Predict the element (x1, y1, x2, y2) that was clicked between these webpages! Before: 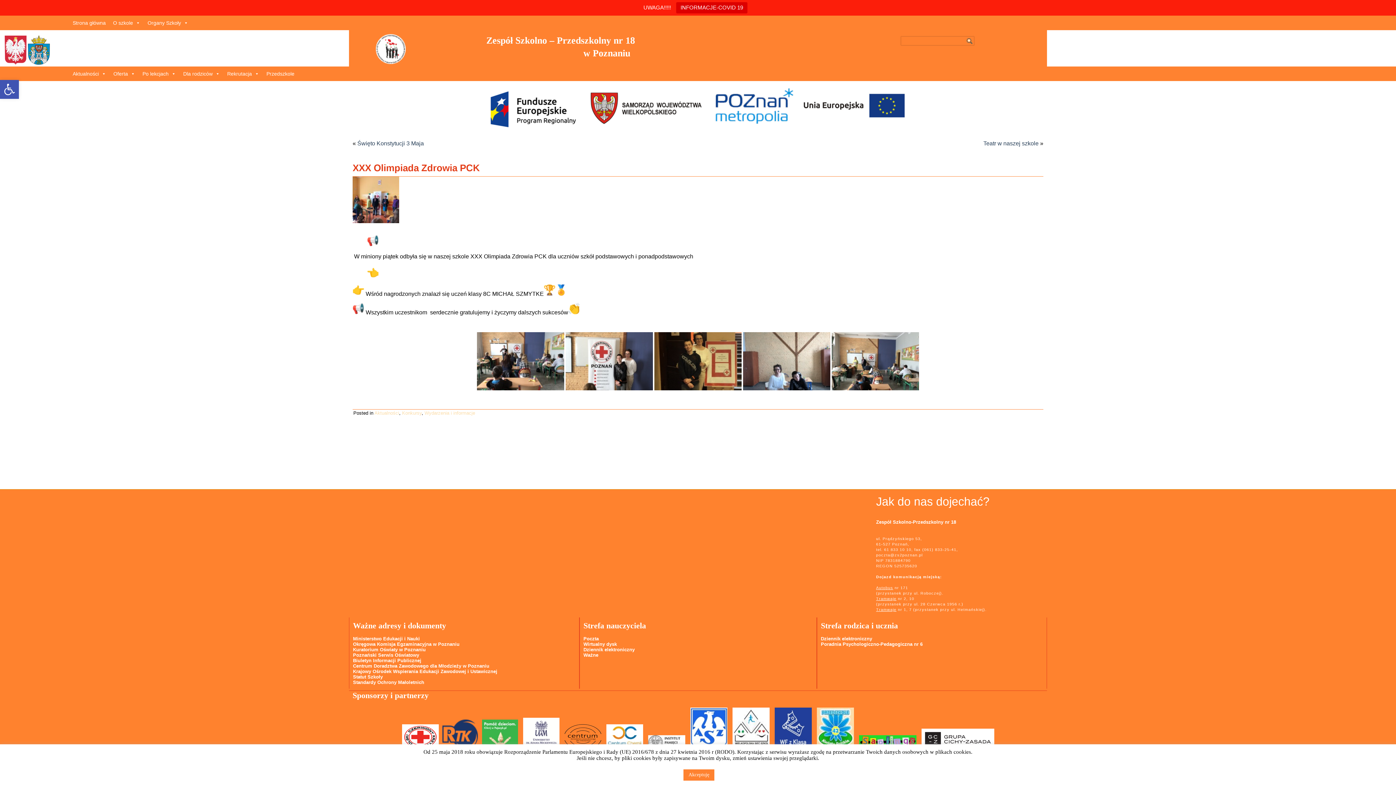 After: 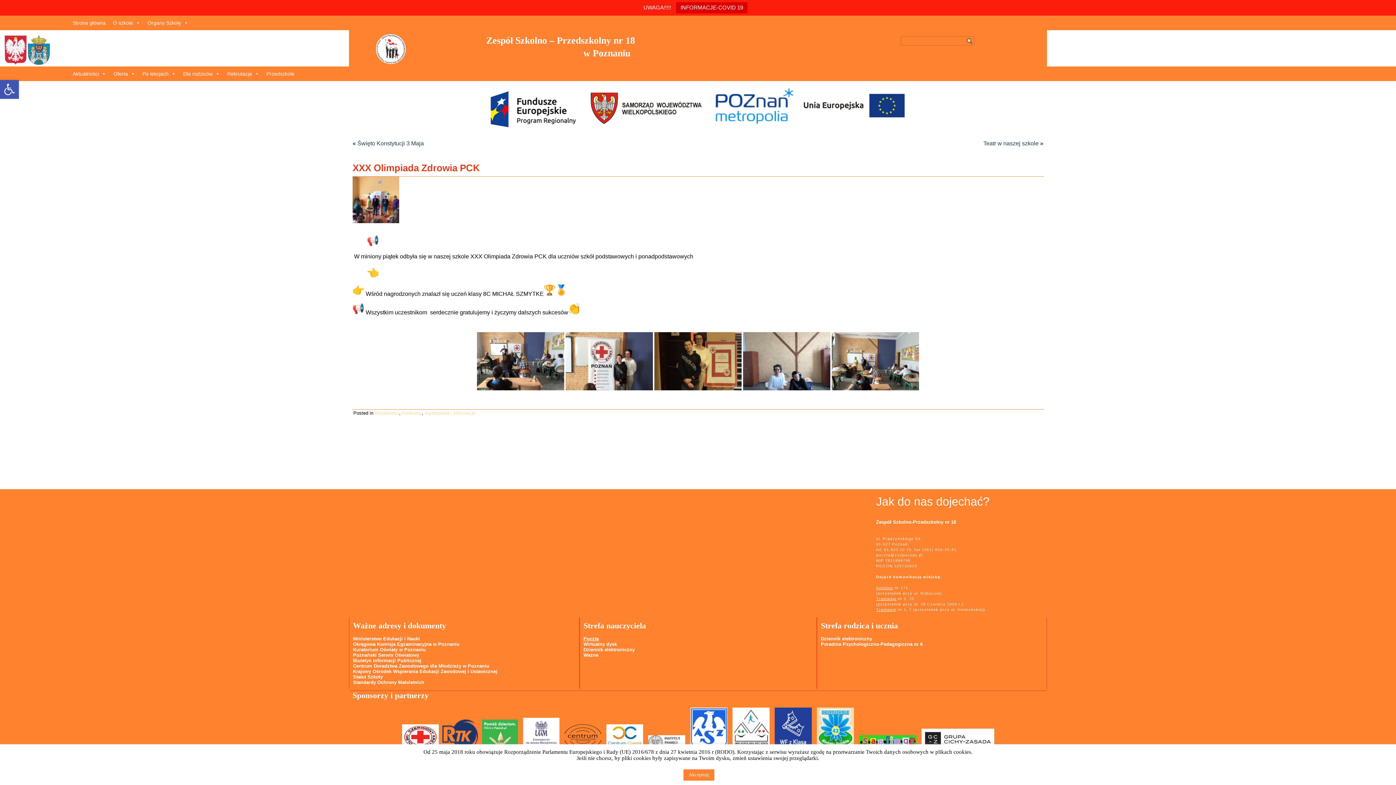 Action: label: Poczta bbox: (583, 636, 598, 641)